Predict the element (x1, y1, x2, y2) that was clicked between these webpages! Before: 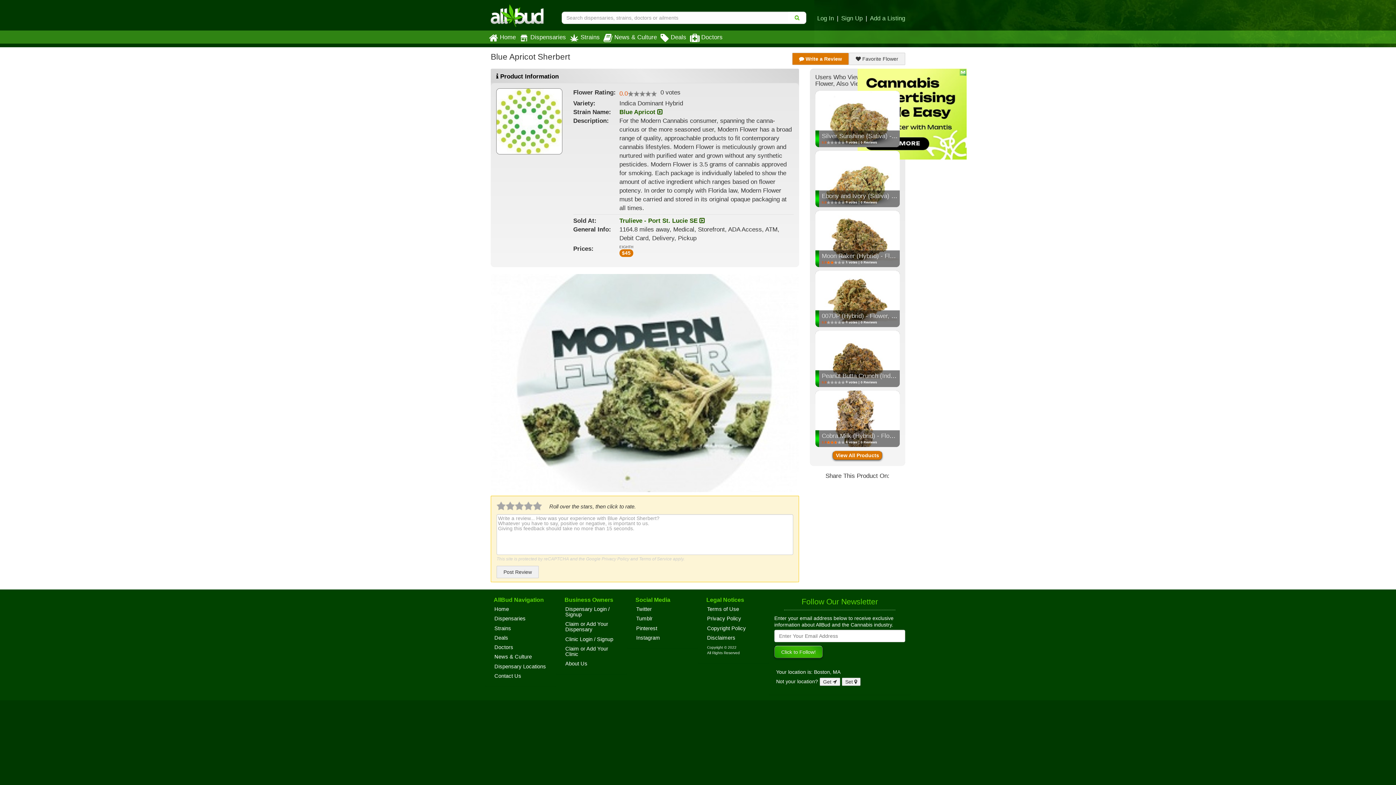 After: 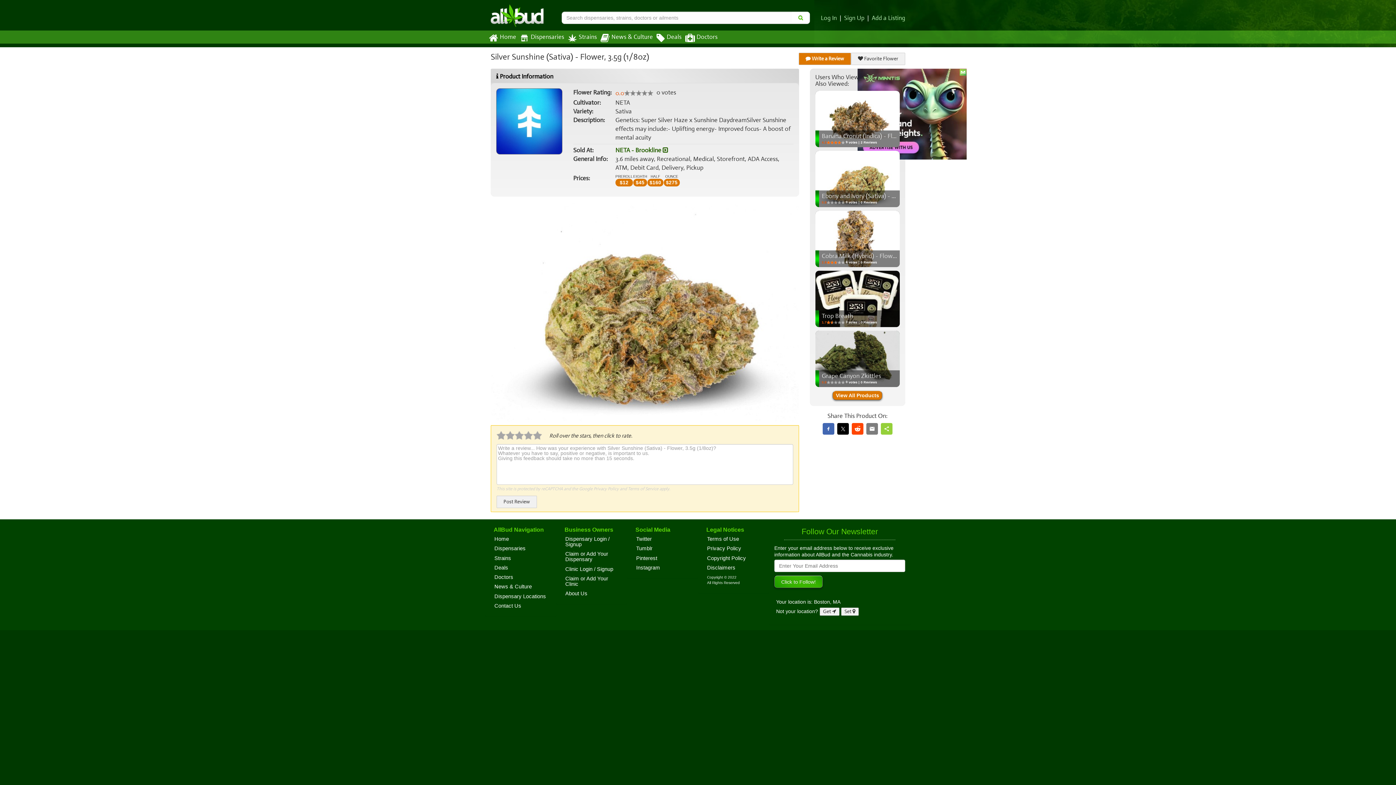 Action: label: Silver Sunshine (Sativa) - Flower, 3.5g (1/8oz) bbox: (822, 132, 947, 139)